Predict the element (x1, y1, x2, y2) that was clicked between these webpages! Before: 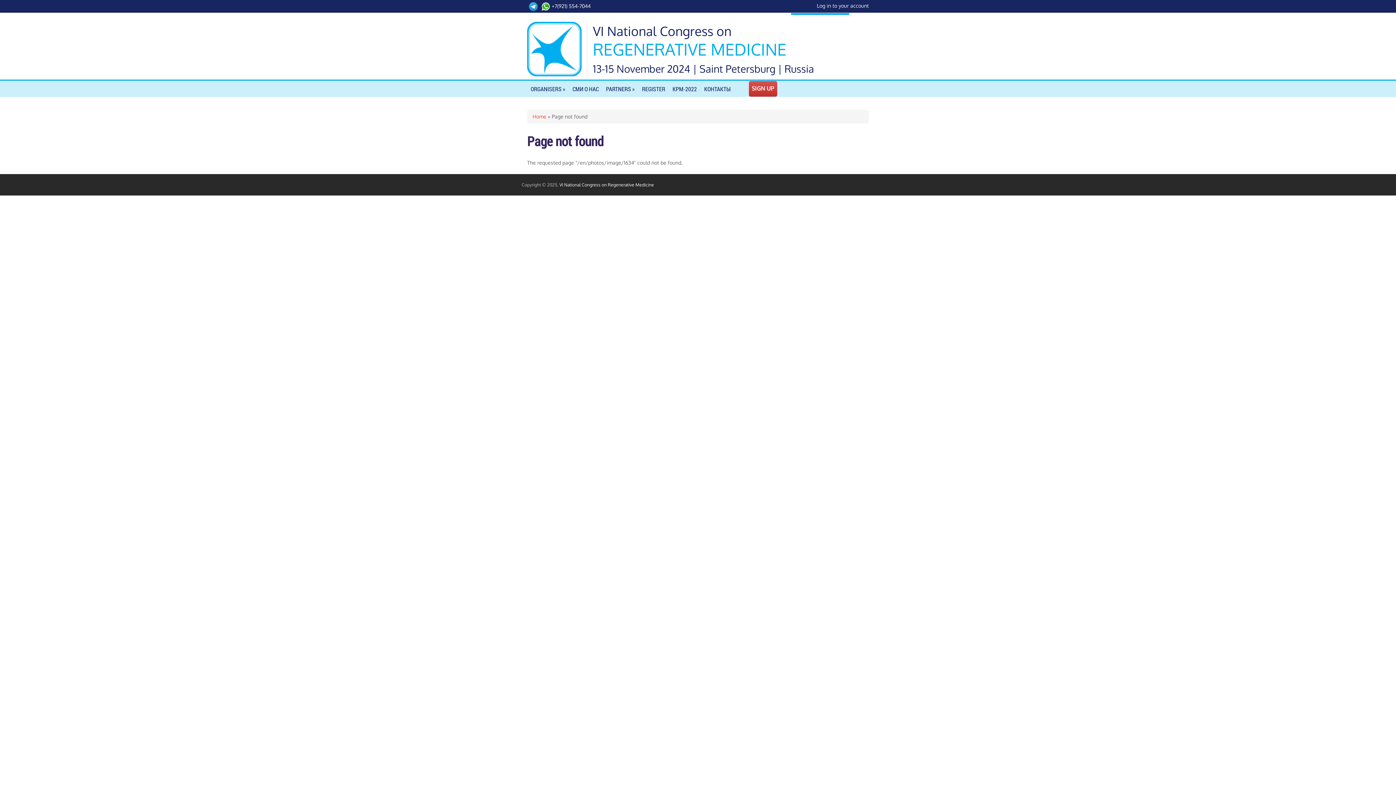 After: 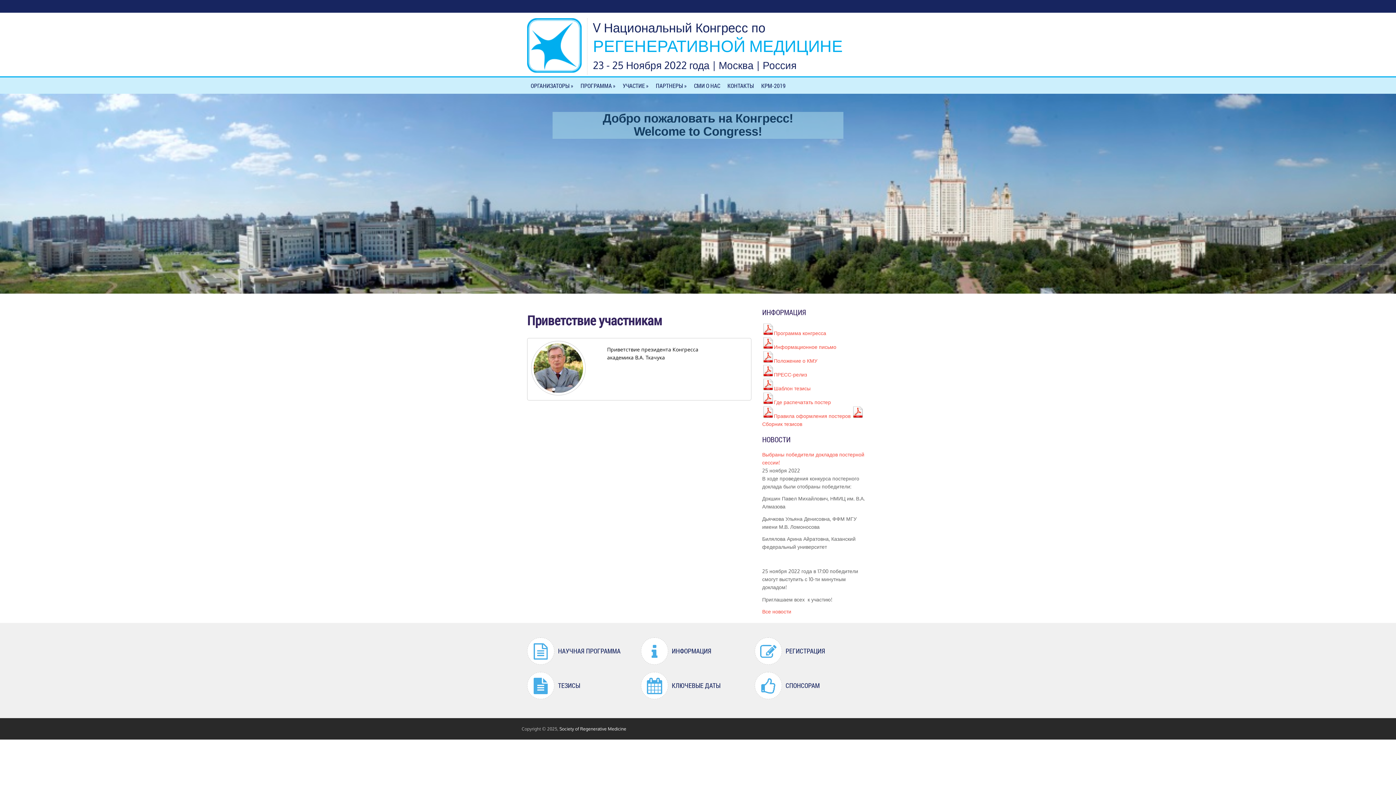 Action: bbox: (669, 80, 700, 97) label: КРМ-2022